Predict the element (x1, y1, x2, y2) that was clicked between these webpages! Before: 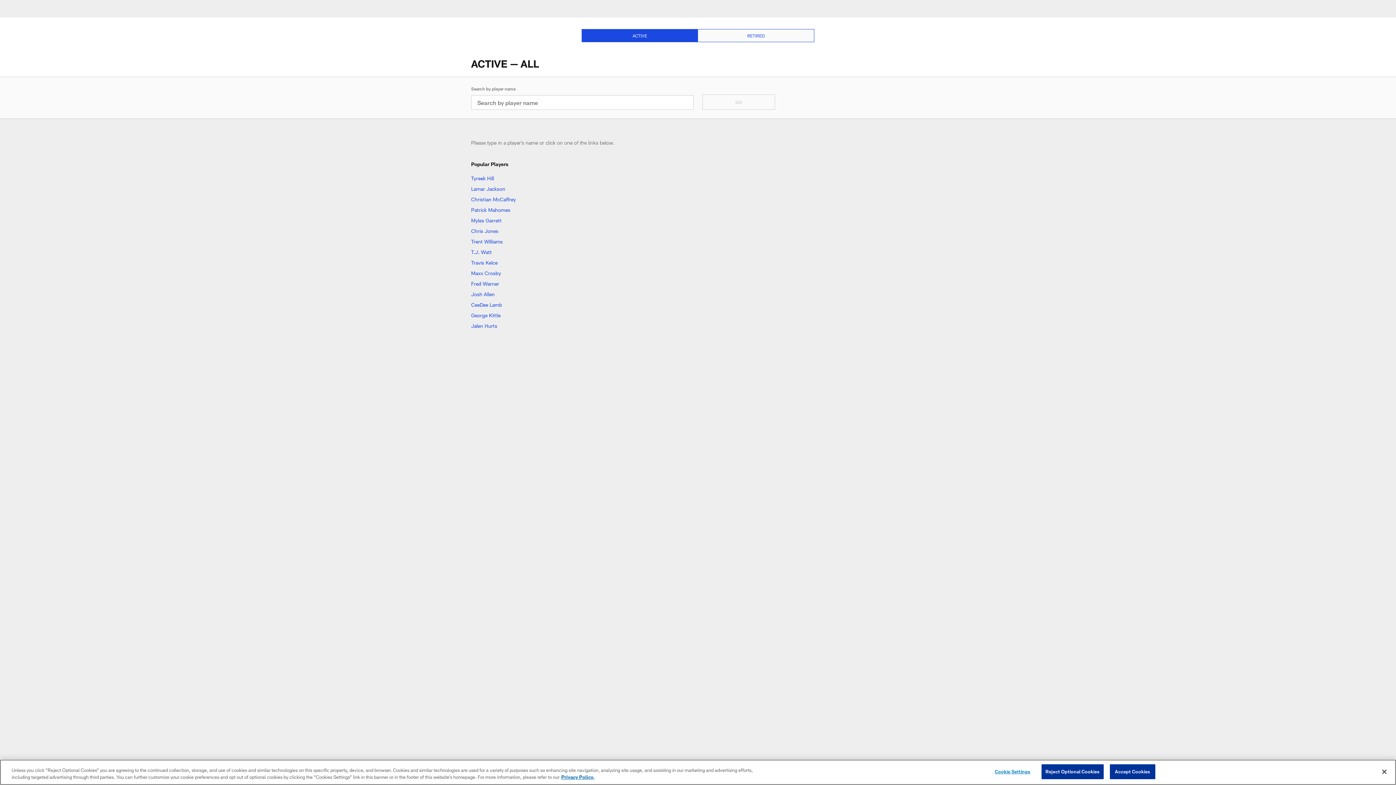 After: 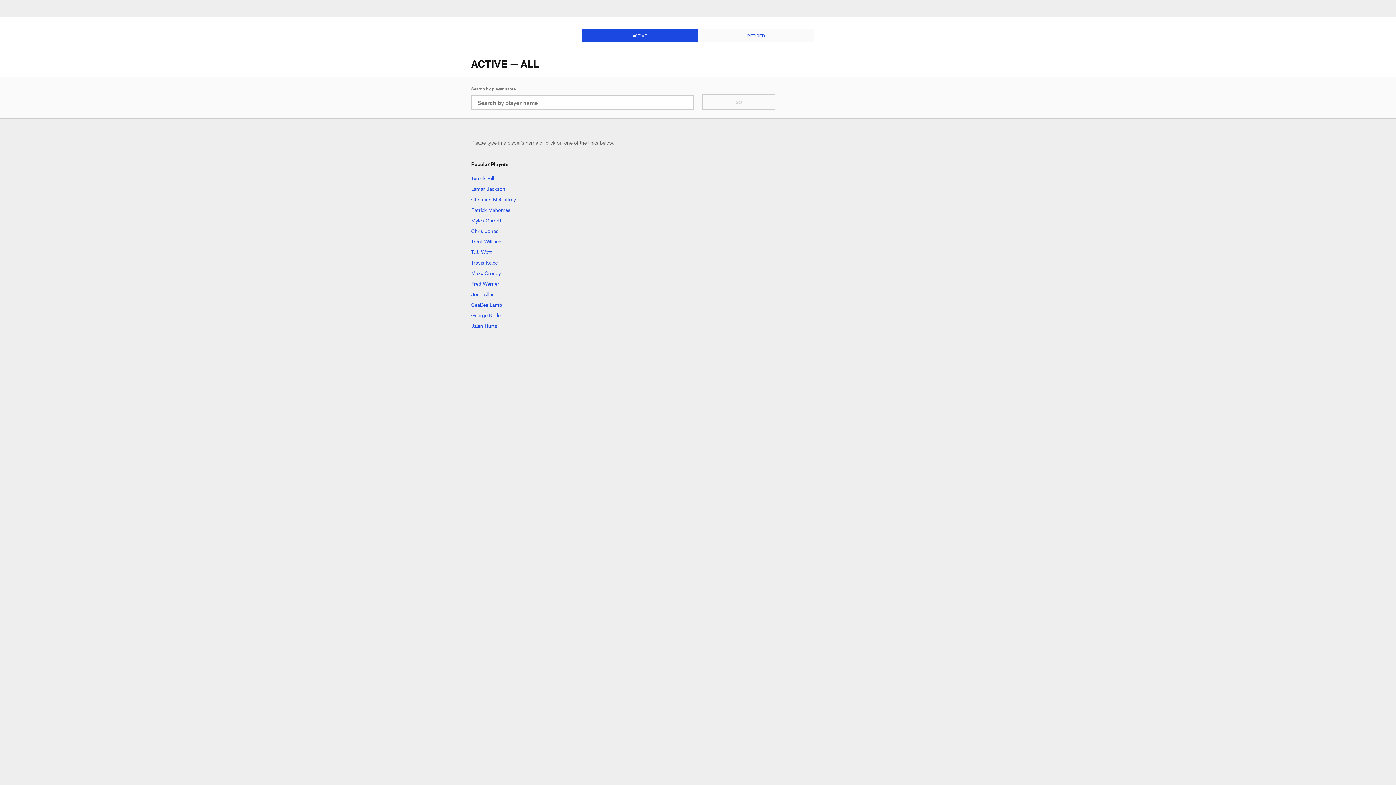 Action: bbox: (1110, 764, 1155, 779) label: Accept Cookies